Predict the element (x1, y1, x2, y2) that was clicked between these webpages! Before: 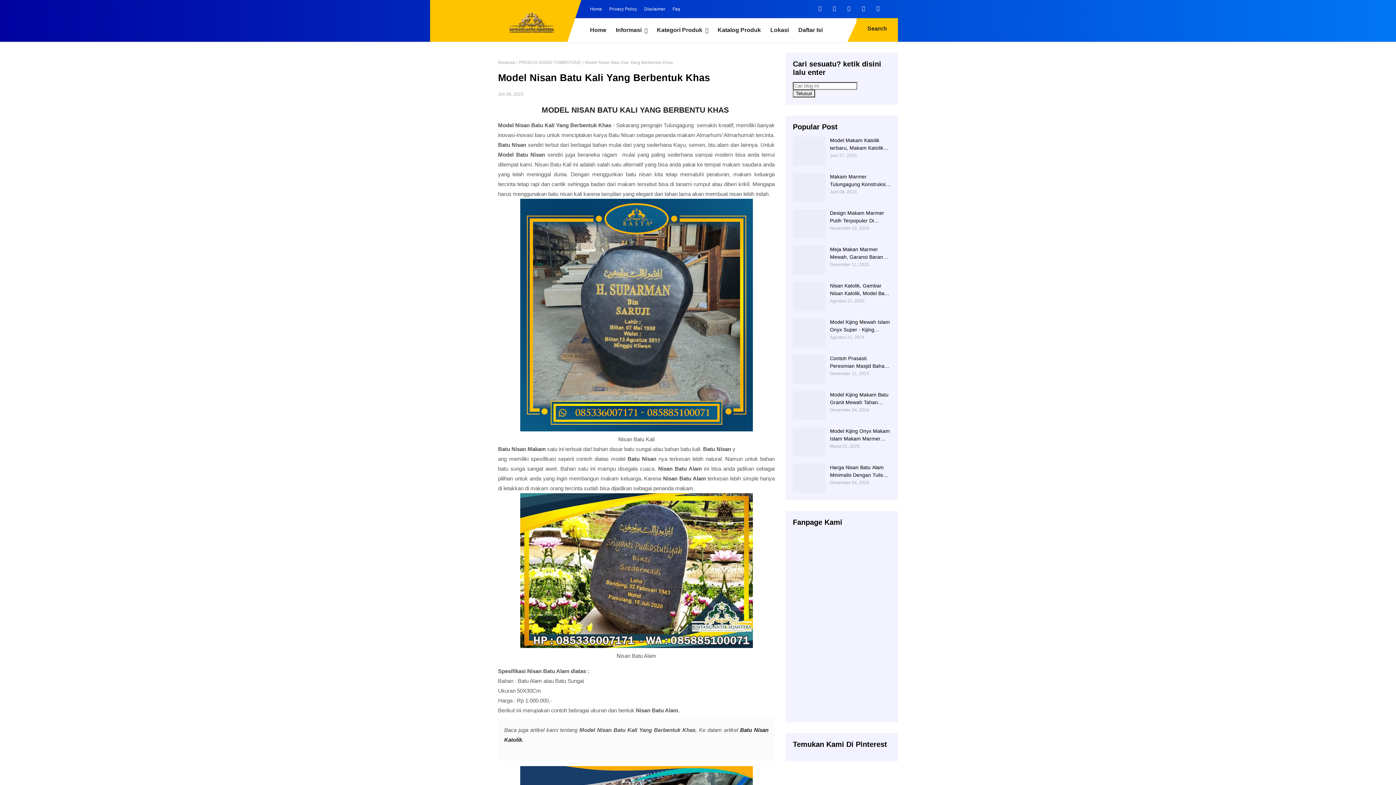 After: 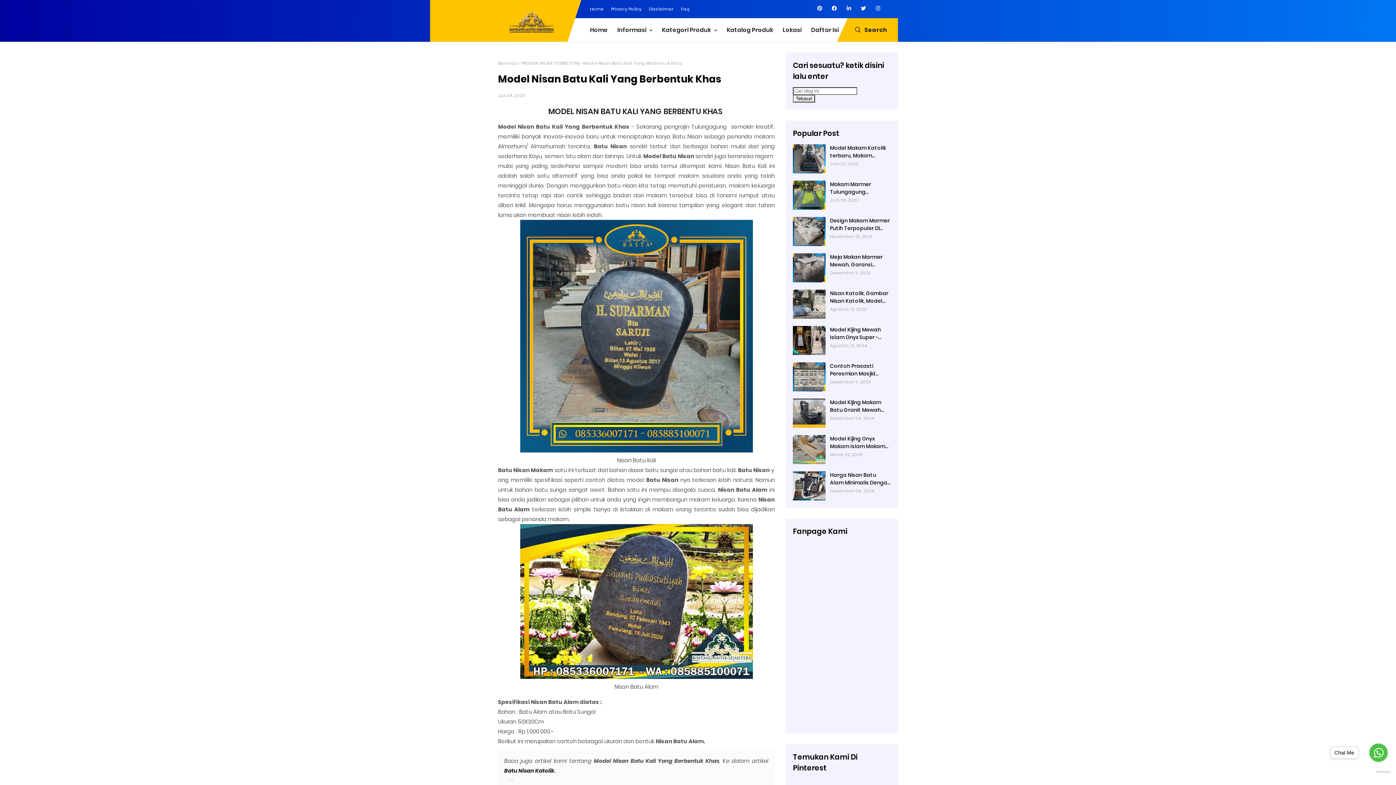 Action: bbox: (814, 2, 825, 13)